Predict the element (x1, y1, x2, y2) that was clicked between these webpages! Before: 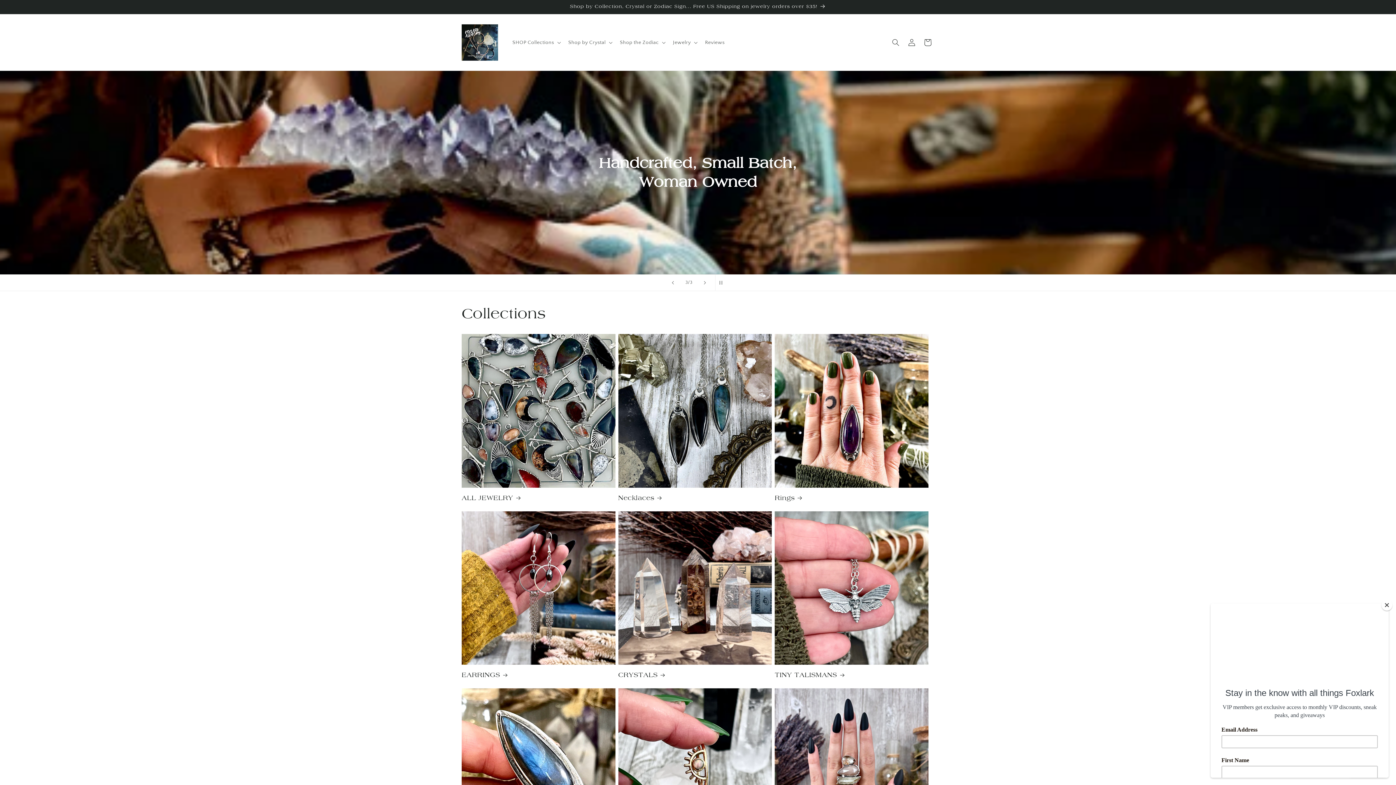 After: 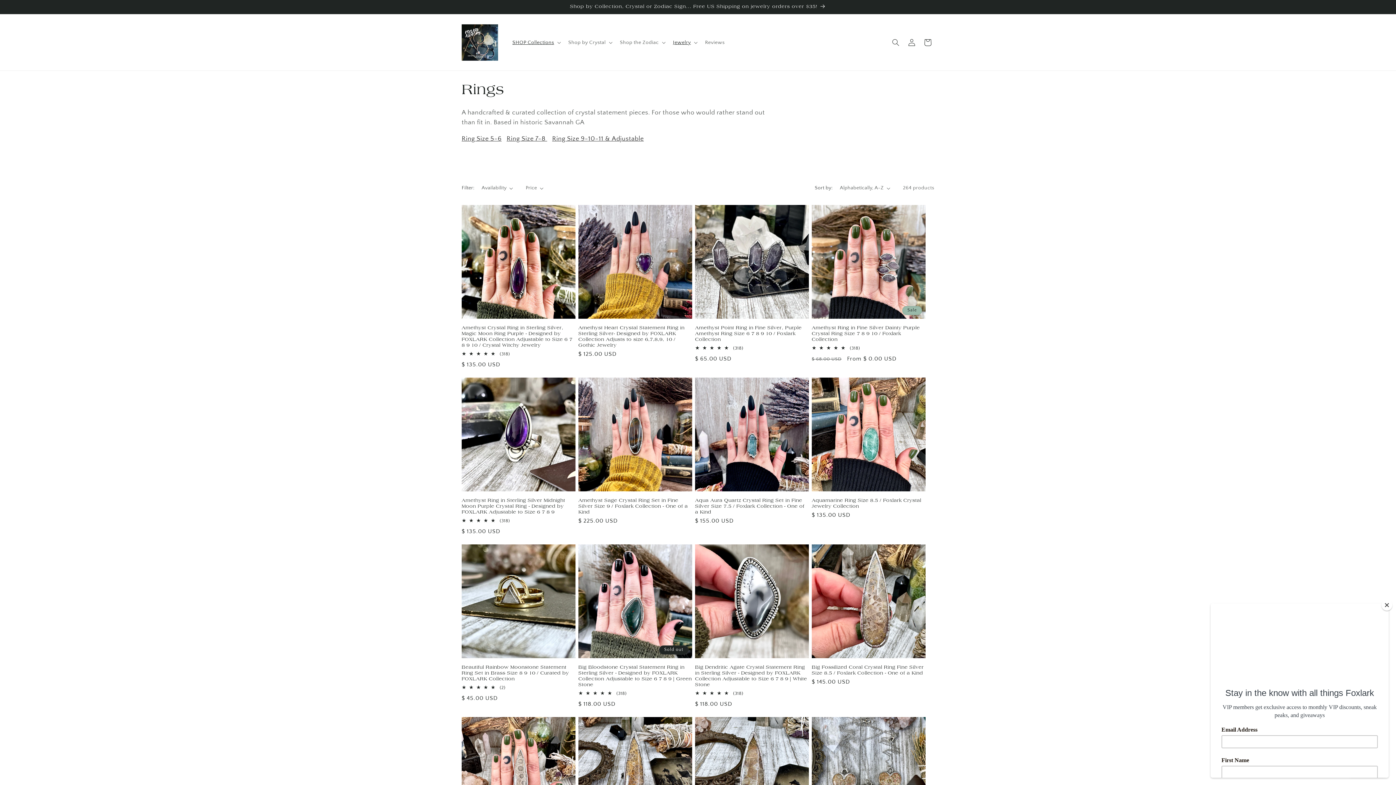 Action: bbox: (774, 494, 928, 502) label: Rings